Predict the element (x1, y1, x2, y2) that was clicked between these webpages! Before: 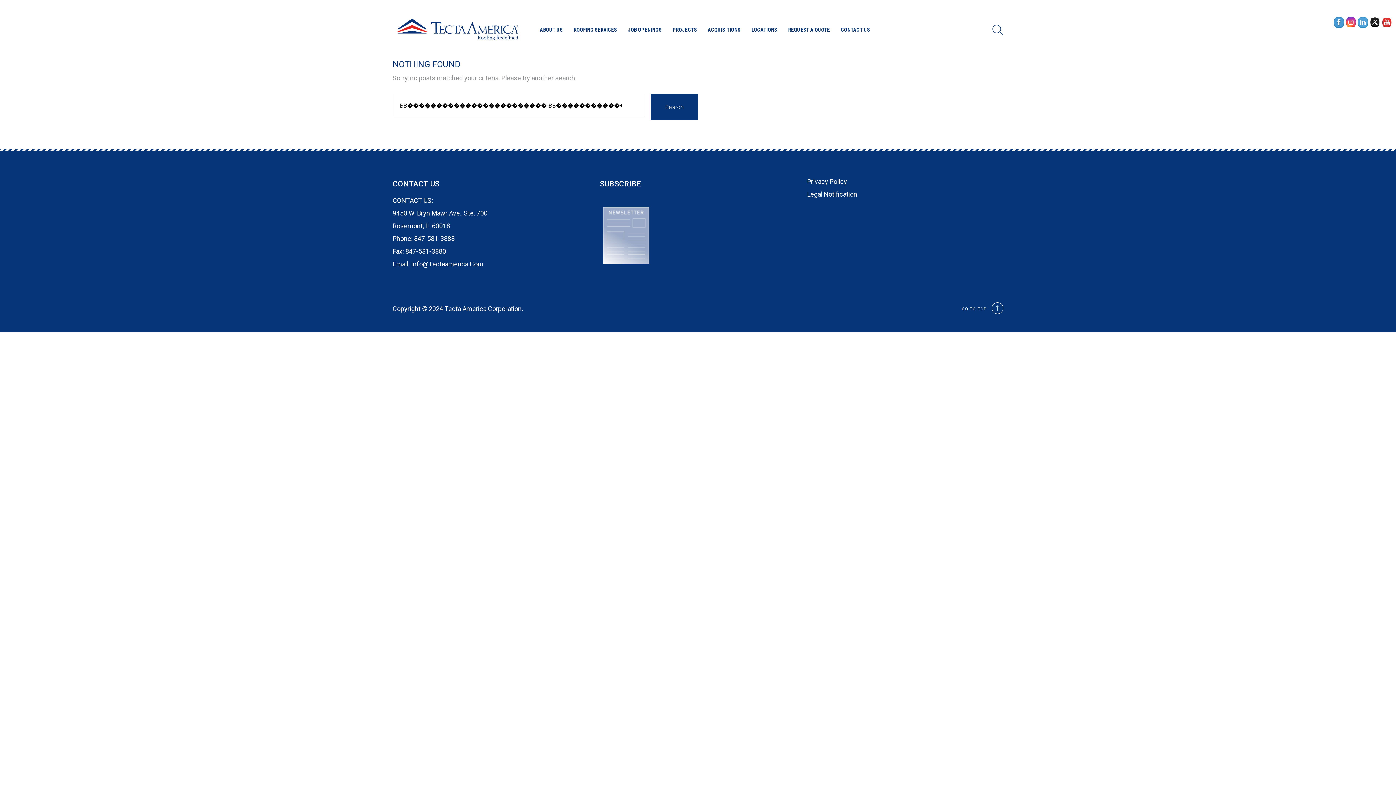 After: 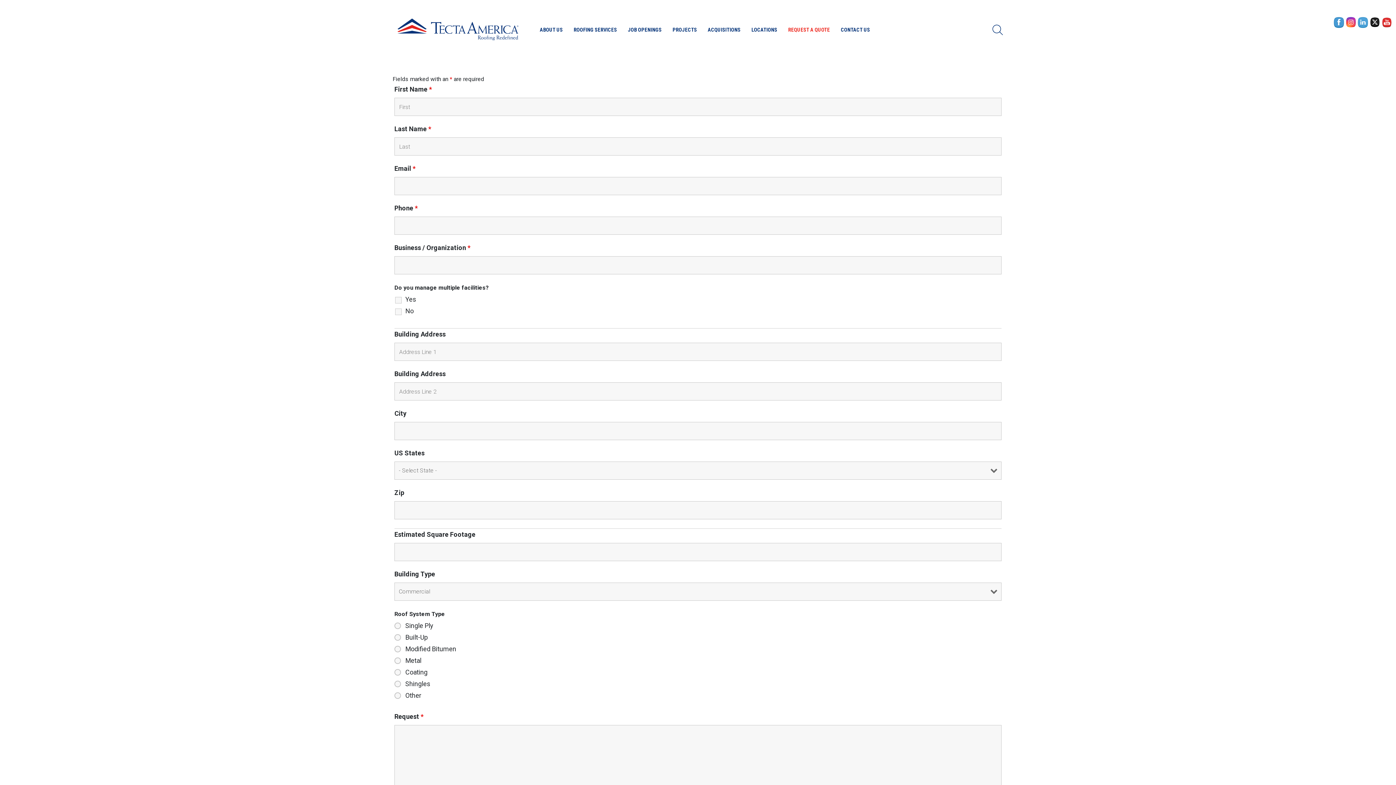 Action: bbox: (788, 24, 830, 34) label: REQUEST A QUOTE